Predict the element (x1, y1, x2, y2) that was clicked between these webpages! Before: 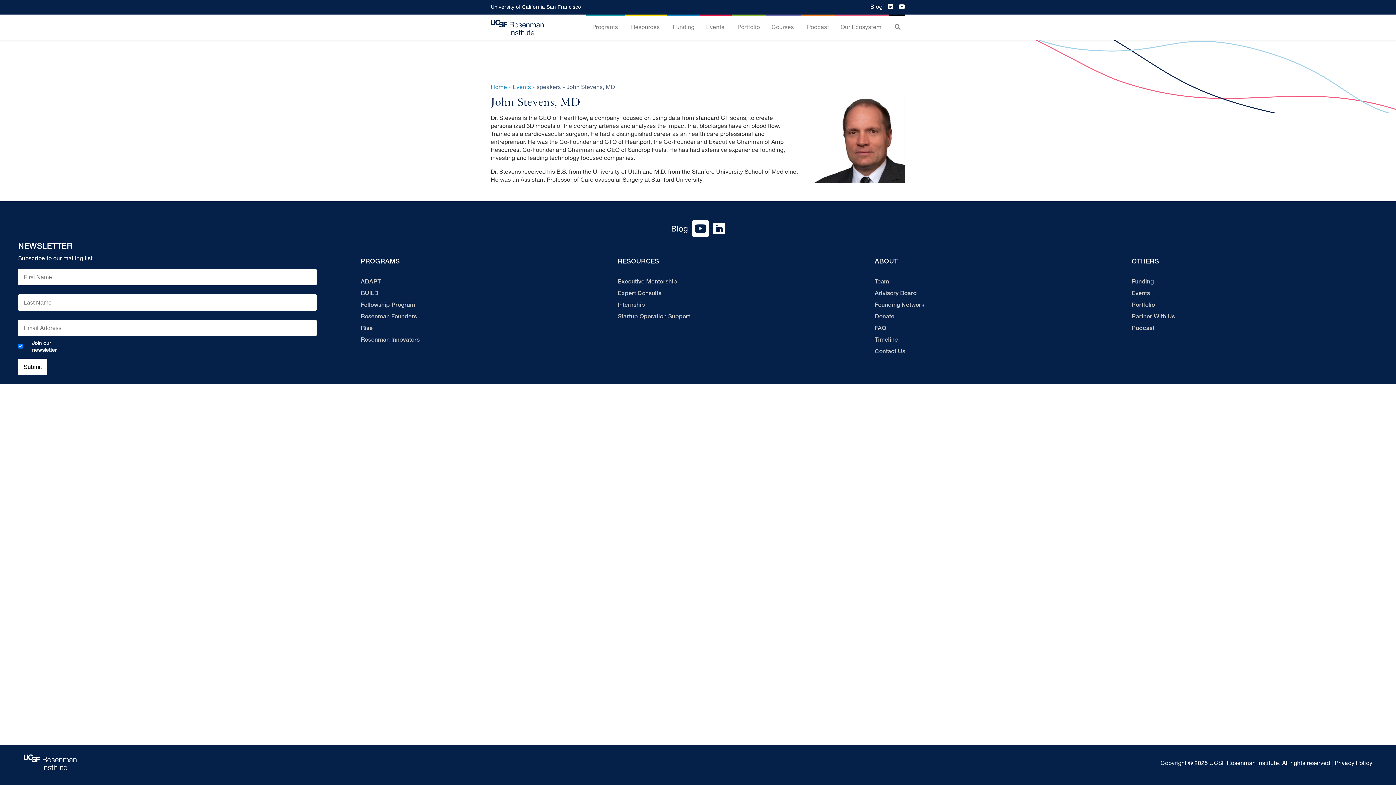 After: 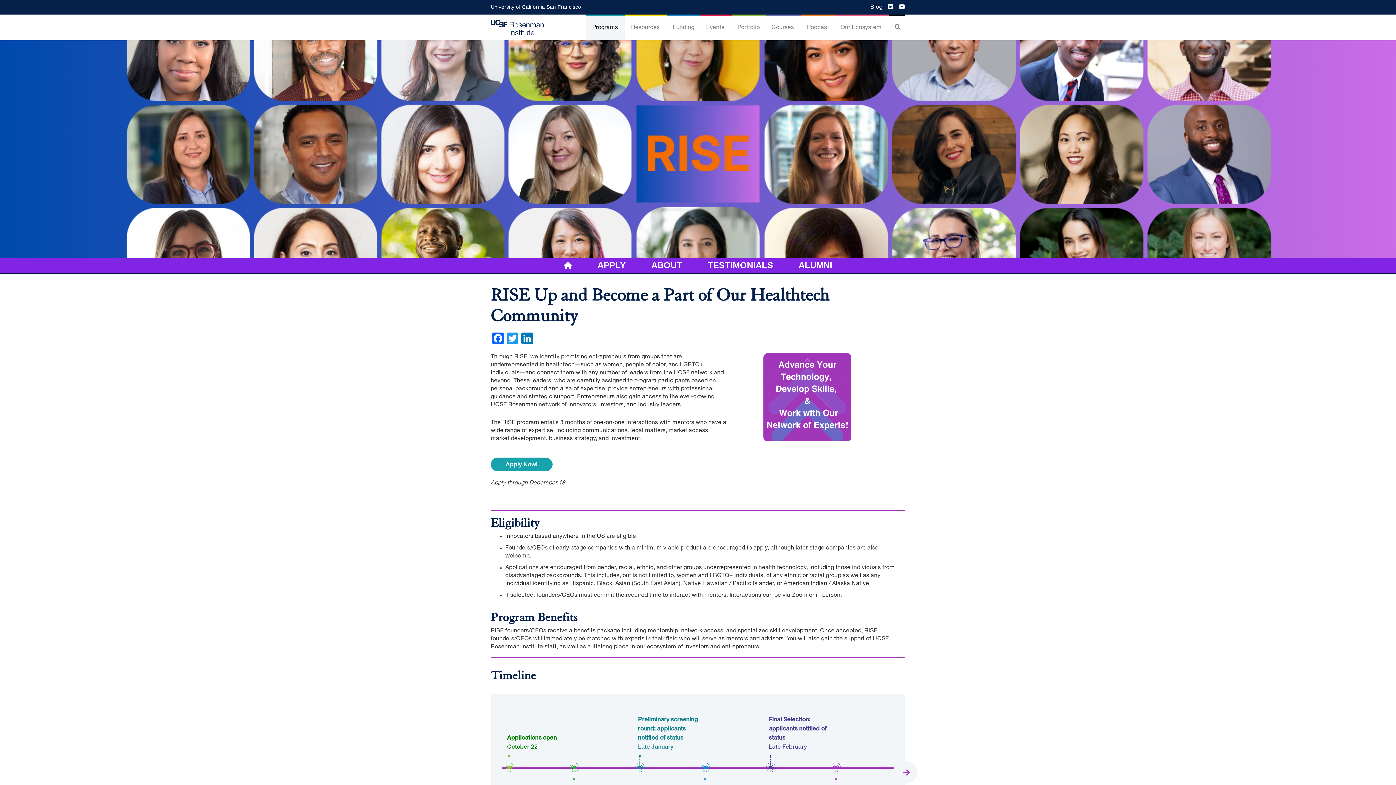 Action: bbox: (360, 323, 607, 334) label: Rise